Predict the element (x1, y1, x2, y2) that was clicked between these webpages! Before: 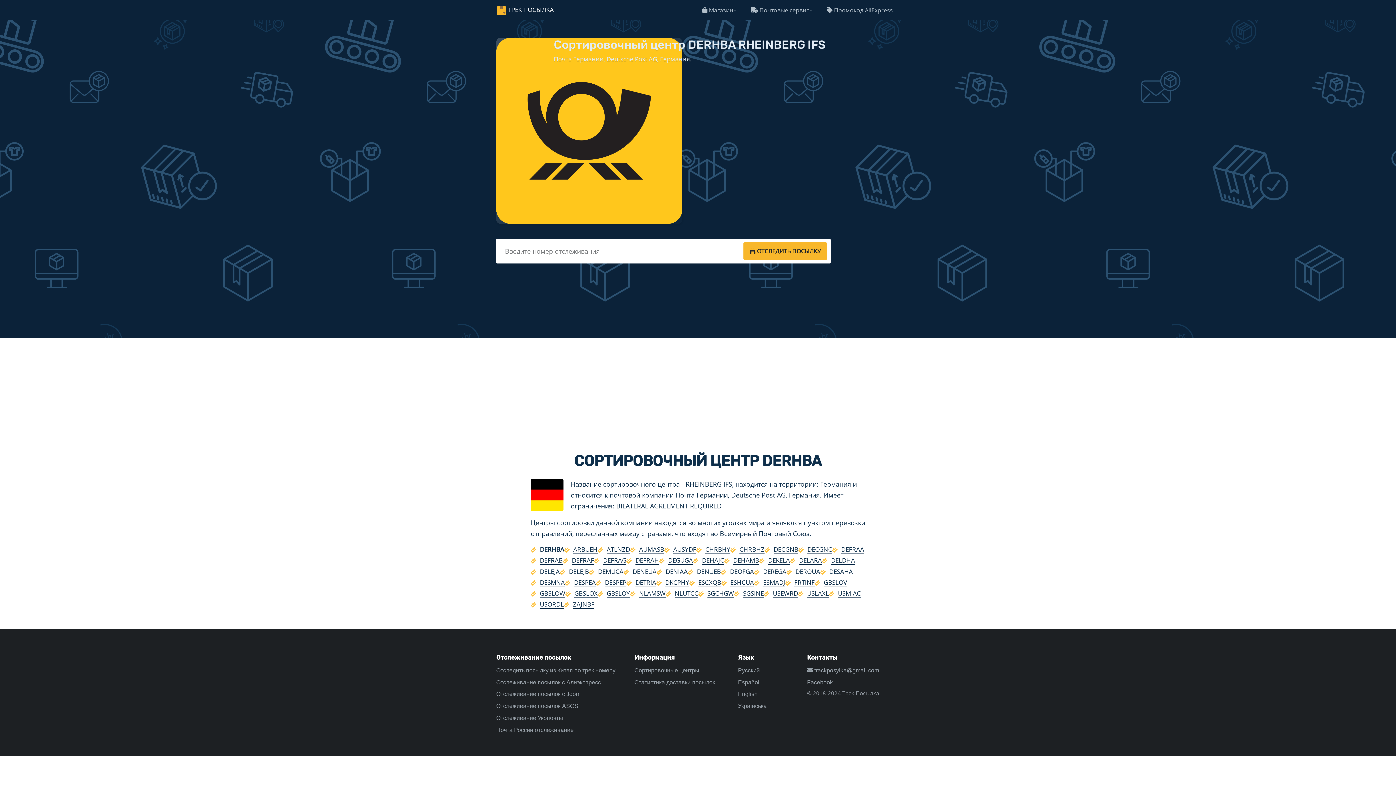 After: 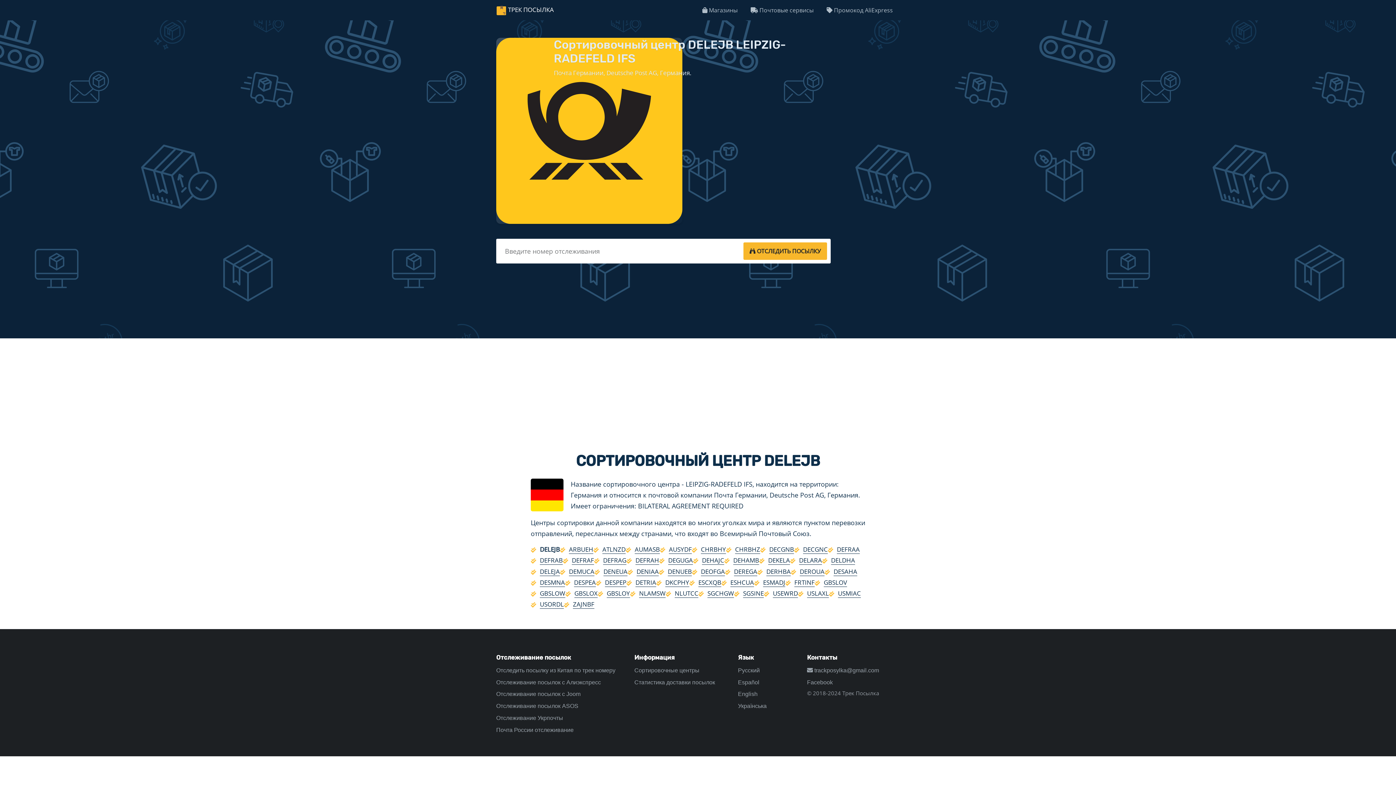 Action: bbox: (569, 567, 589, 576) label: DELEJB